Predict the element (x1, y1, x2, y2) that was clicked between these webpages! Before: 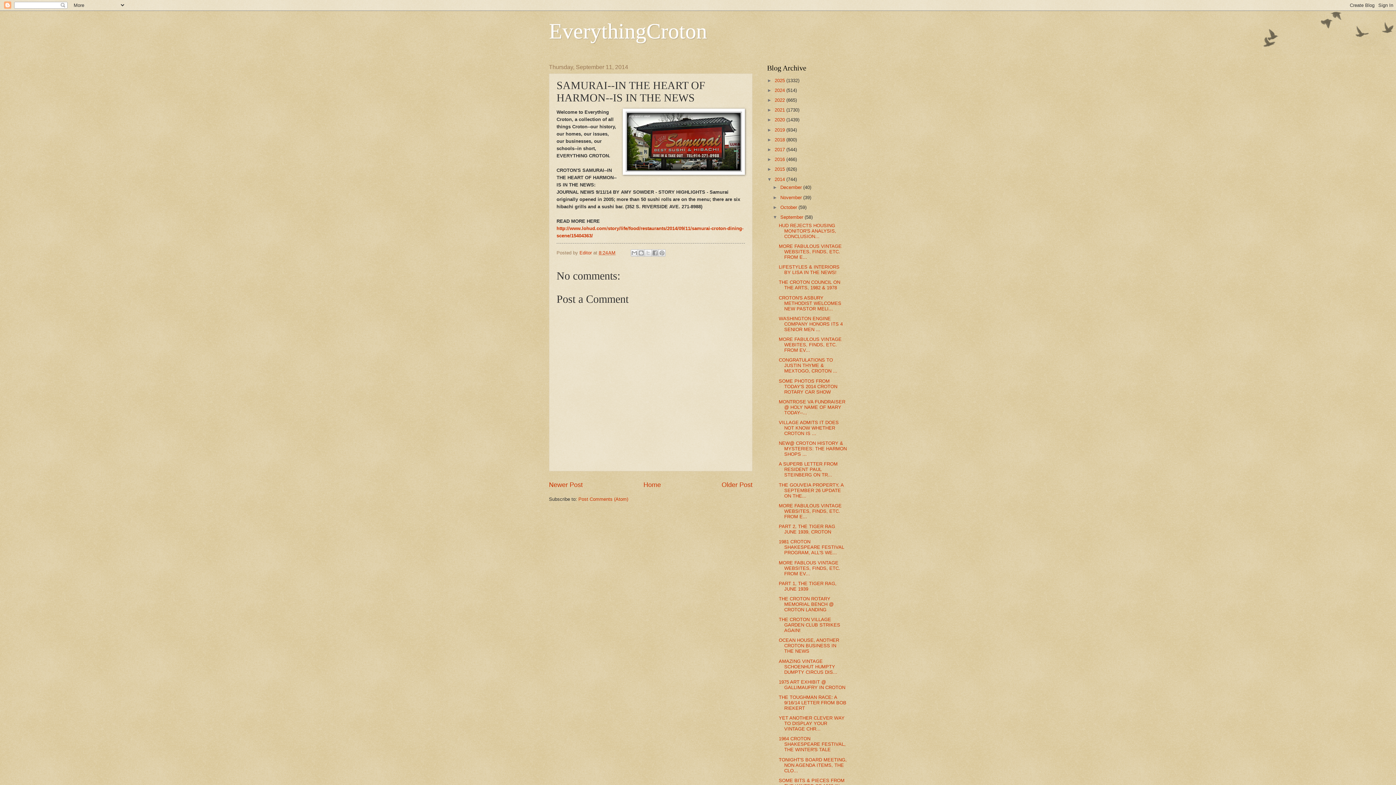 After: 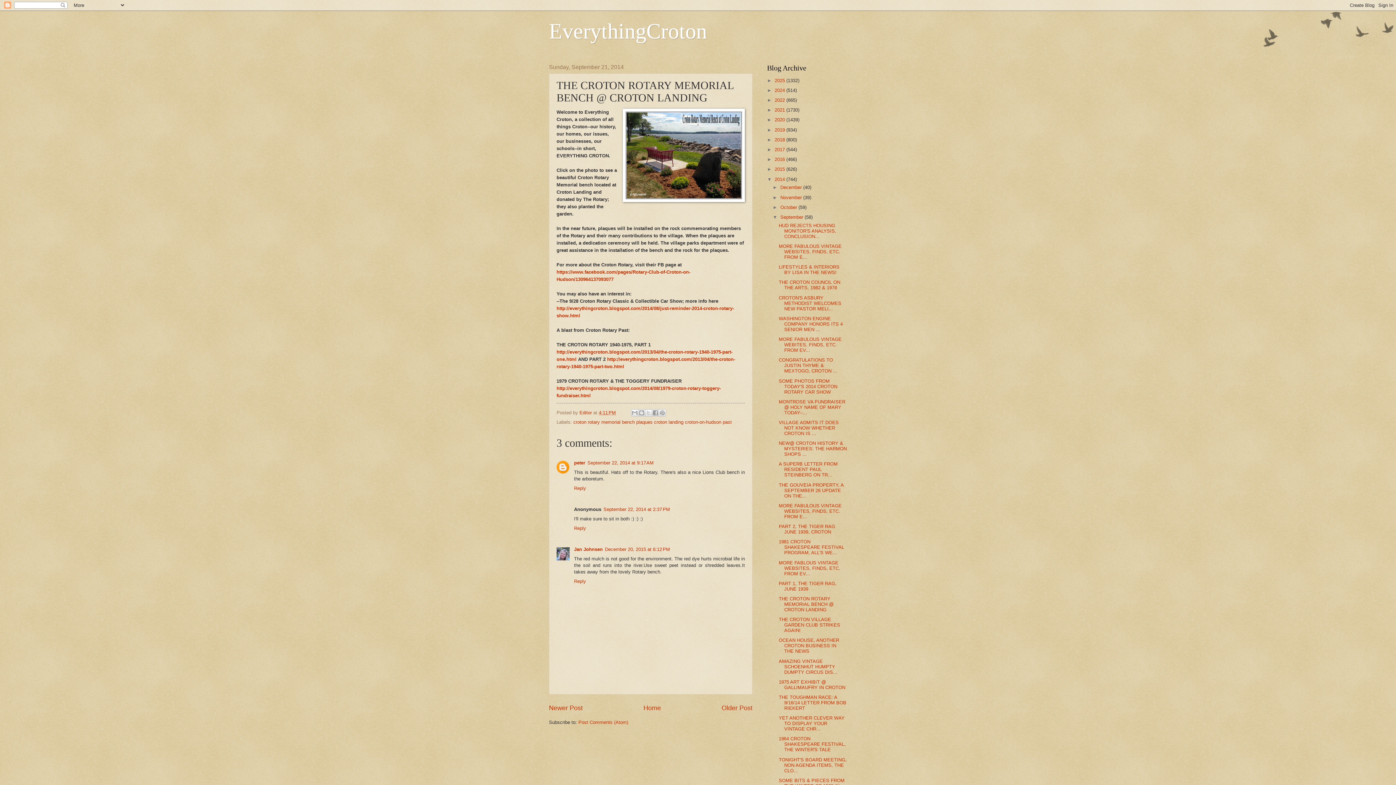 Action: bbox: (778, 596, 833, 612) label: THE CROTON ROTARY MEMORIAL BENCH @ CROTON LANDING